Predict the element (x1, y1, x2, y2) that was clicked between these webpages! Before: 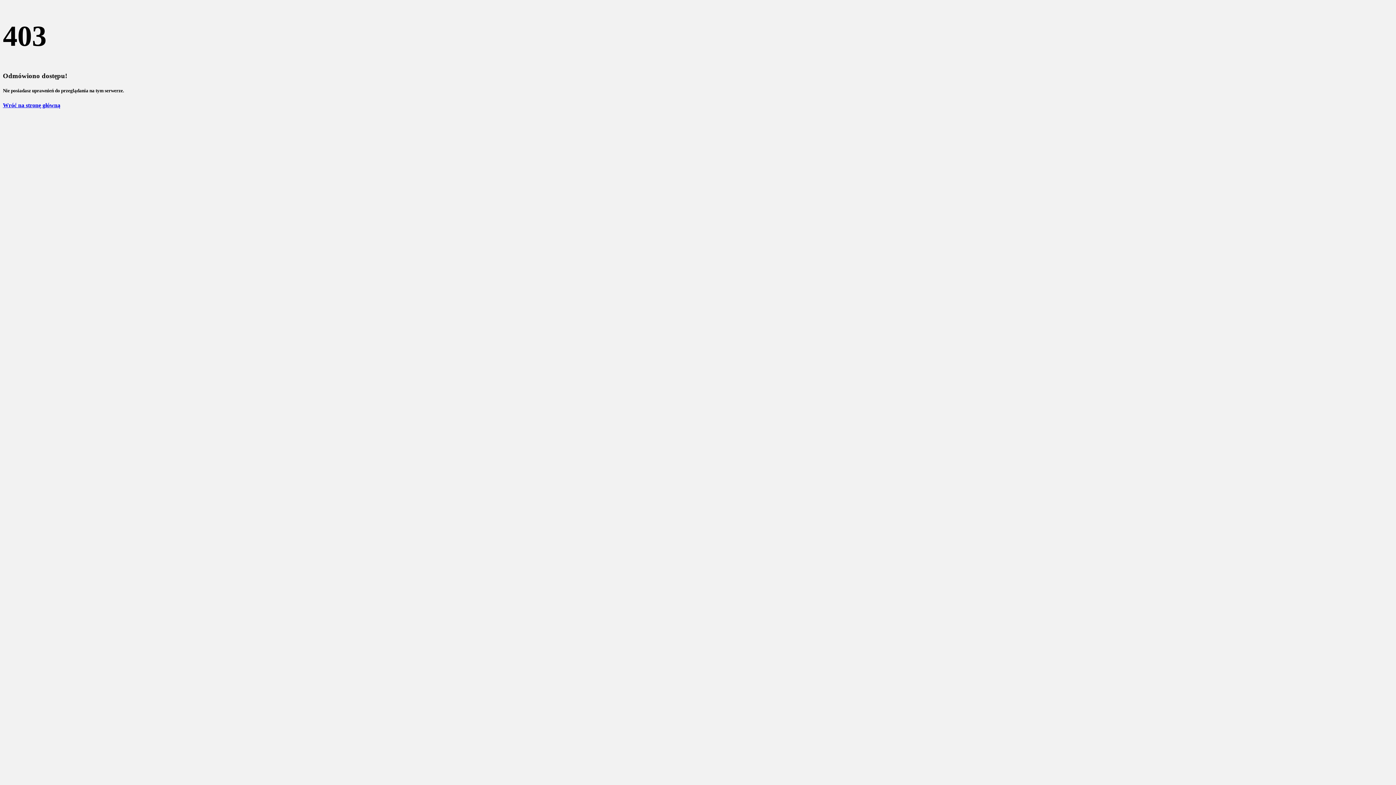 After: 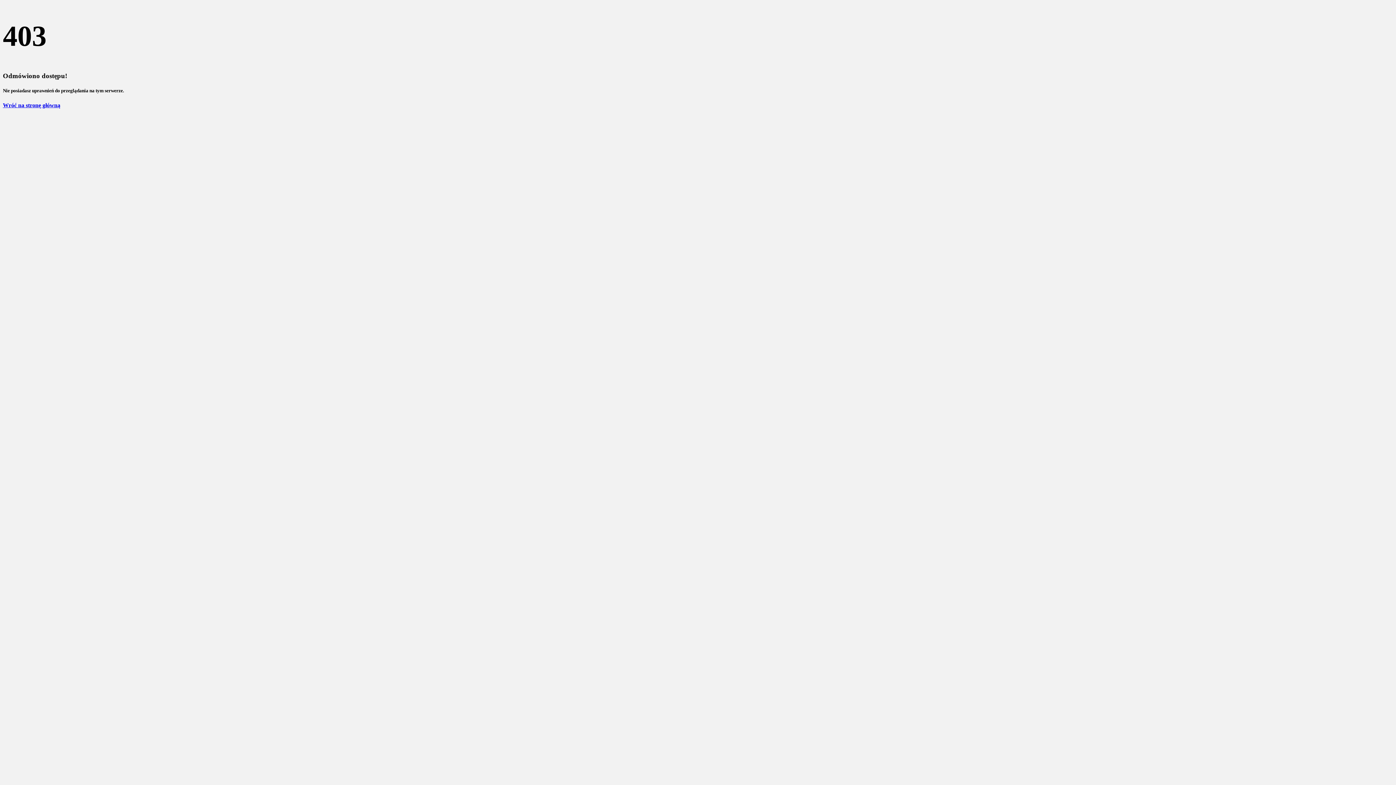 Action: label: Wróć na stronę główną bbox: (2, 102, 60, 108)